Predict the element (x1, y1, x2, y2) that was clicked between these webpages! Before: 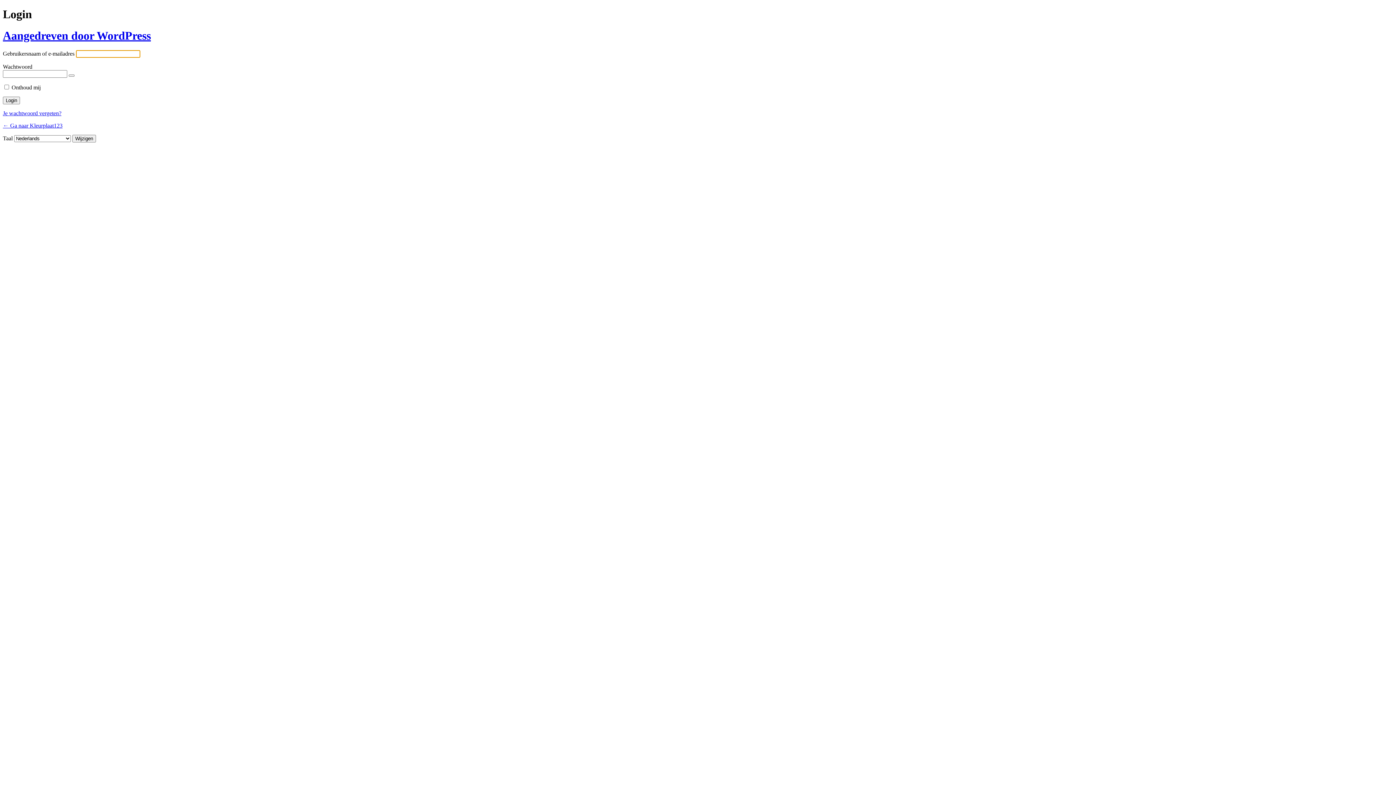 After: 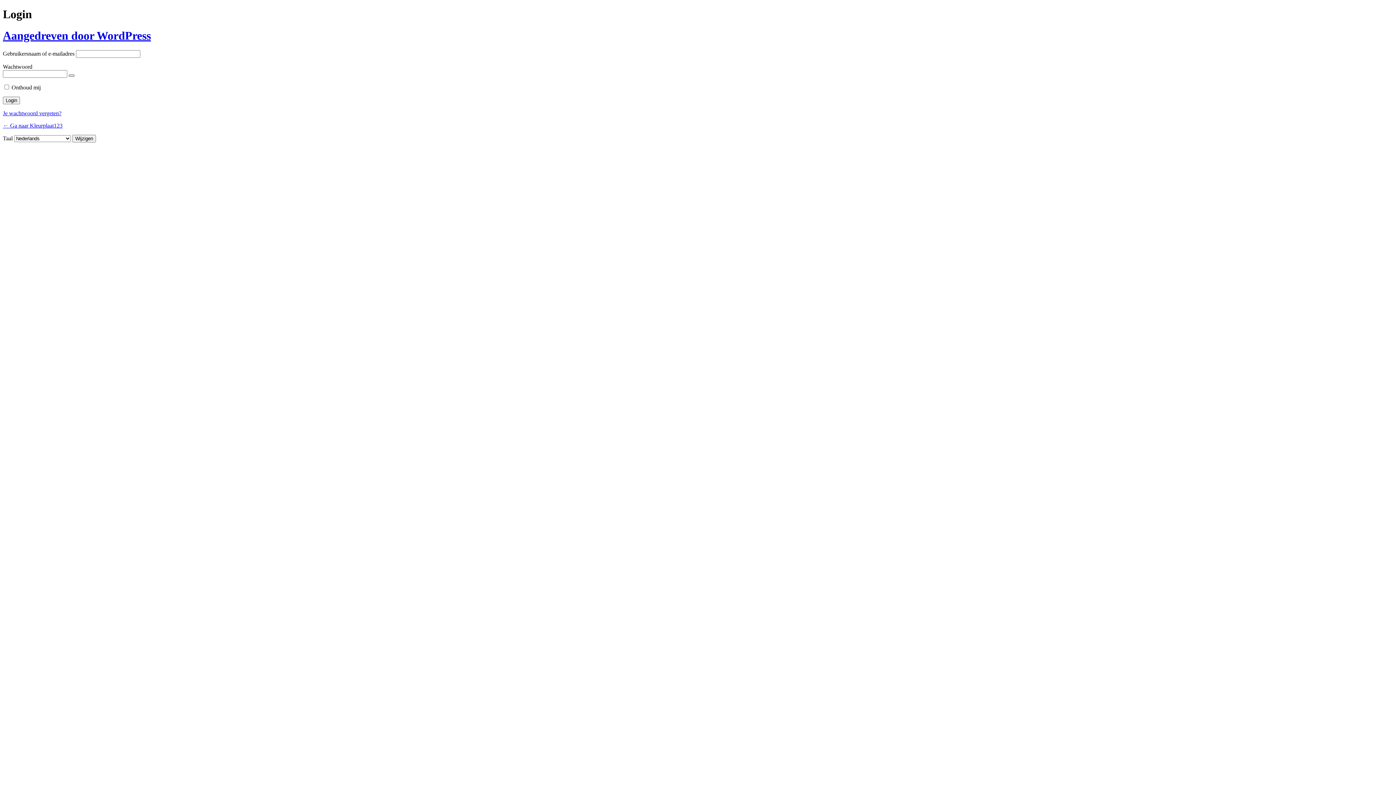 Action: label: Wachtwoord weergeven bbox: (68, 74, 74, 76)